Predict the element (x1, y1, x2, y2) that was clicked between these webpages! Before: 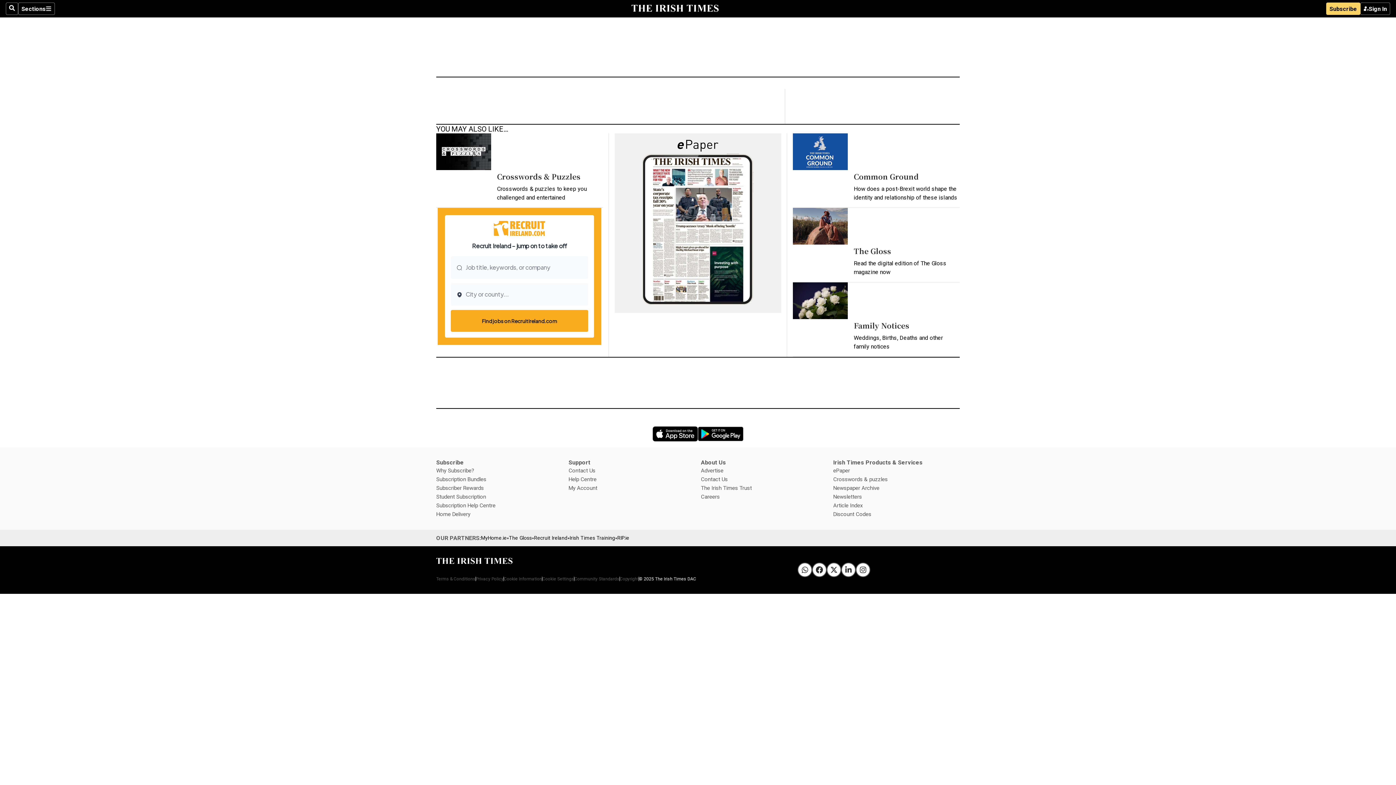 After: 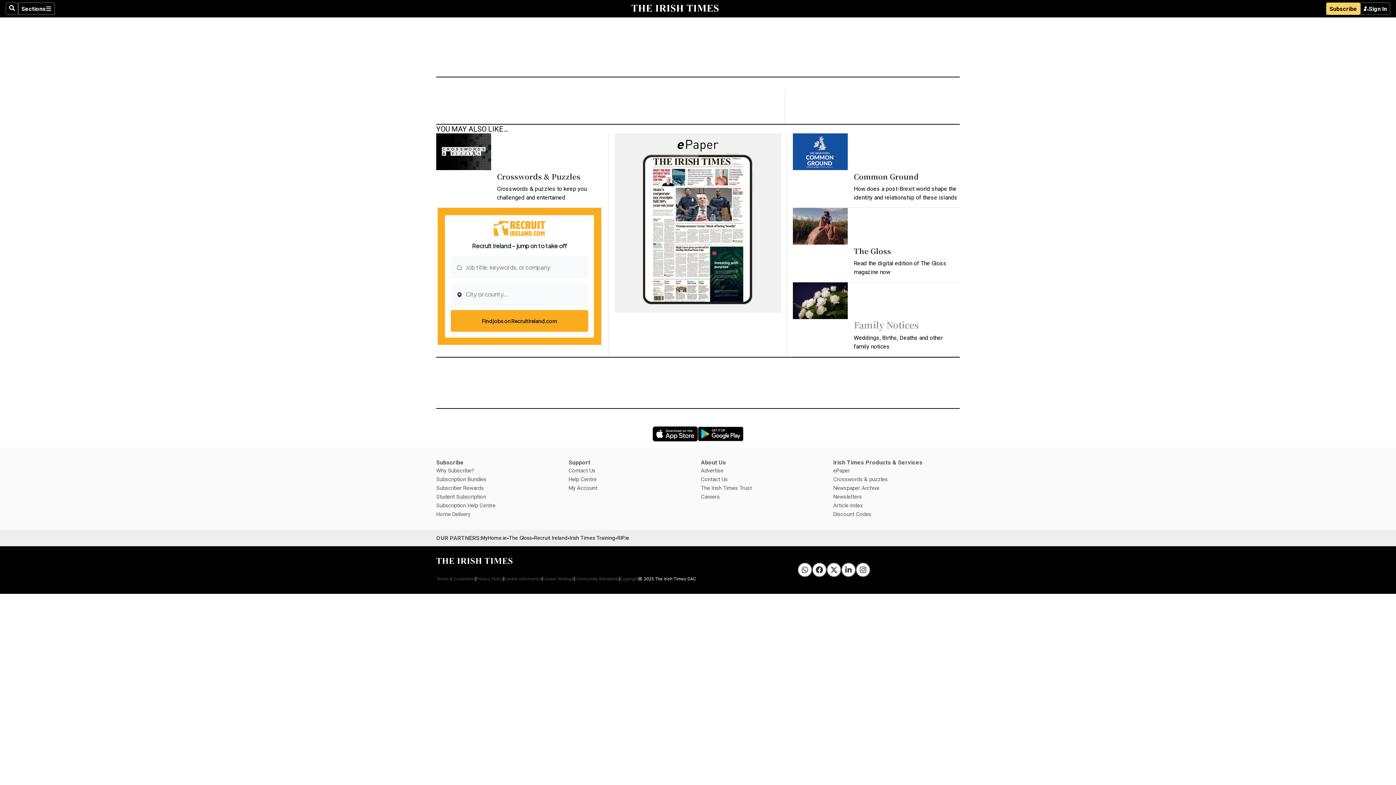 Action: label: Family Notices
Opens in new window bbox: (853, 320, 909, 330)